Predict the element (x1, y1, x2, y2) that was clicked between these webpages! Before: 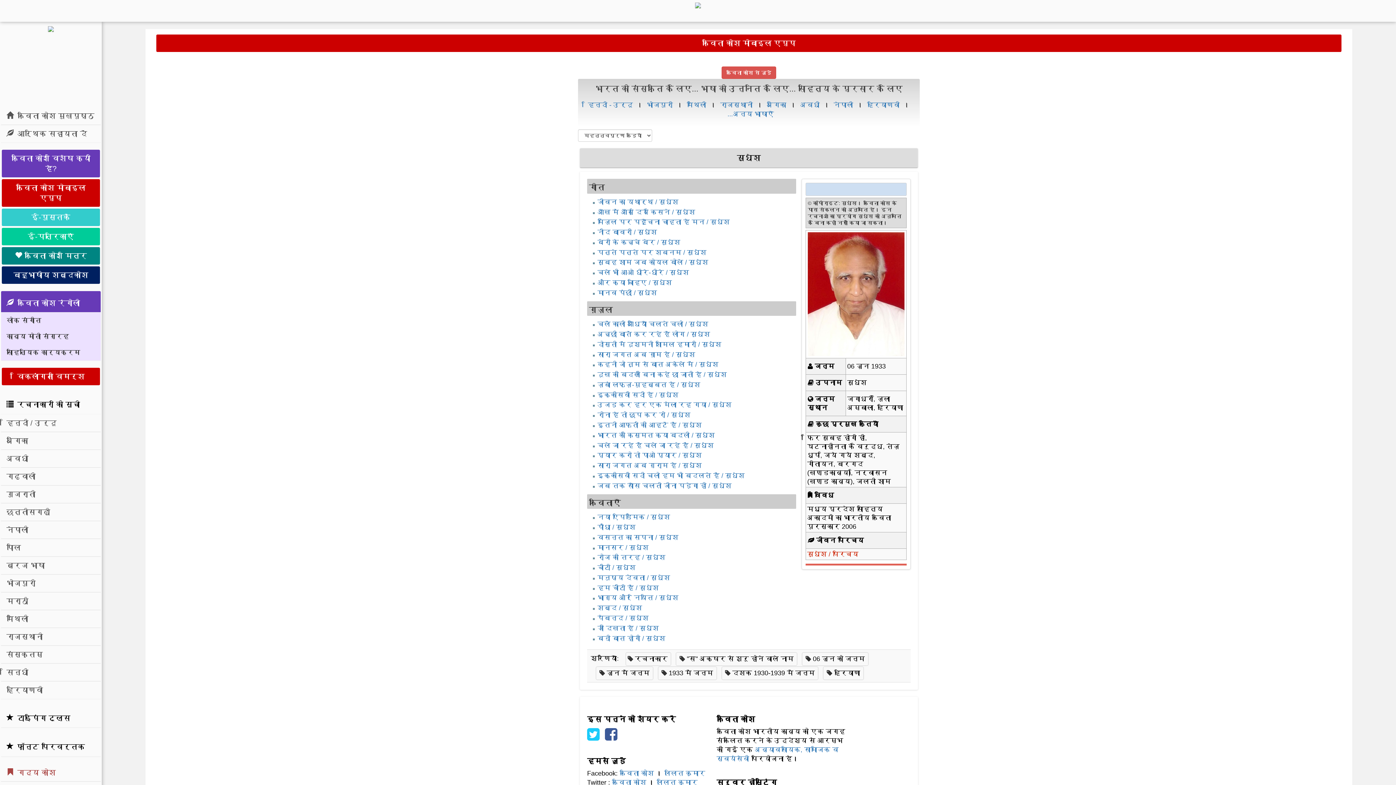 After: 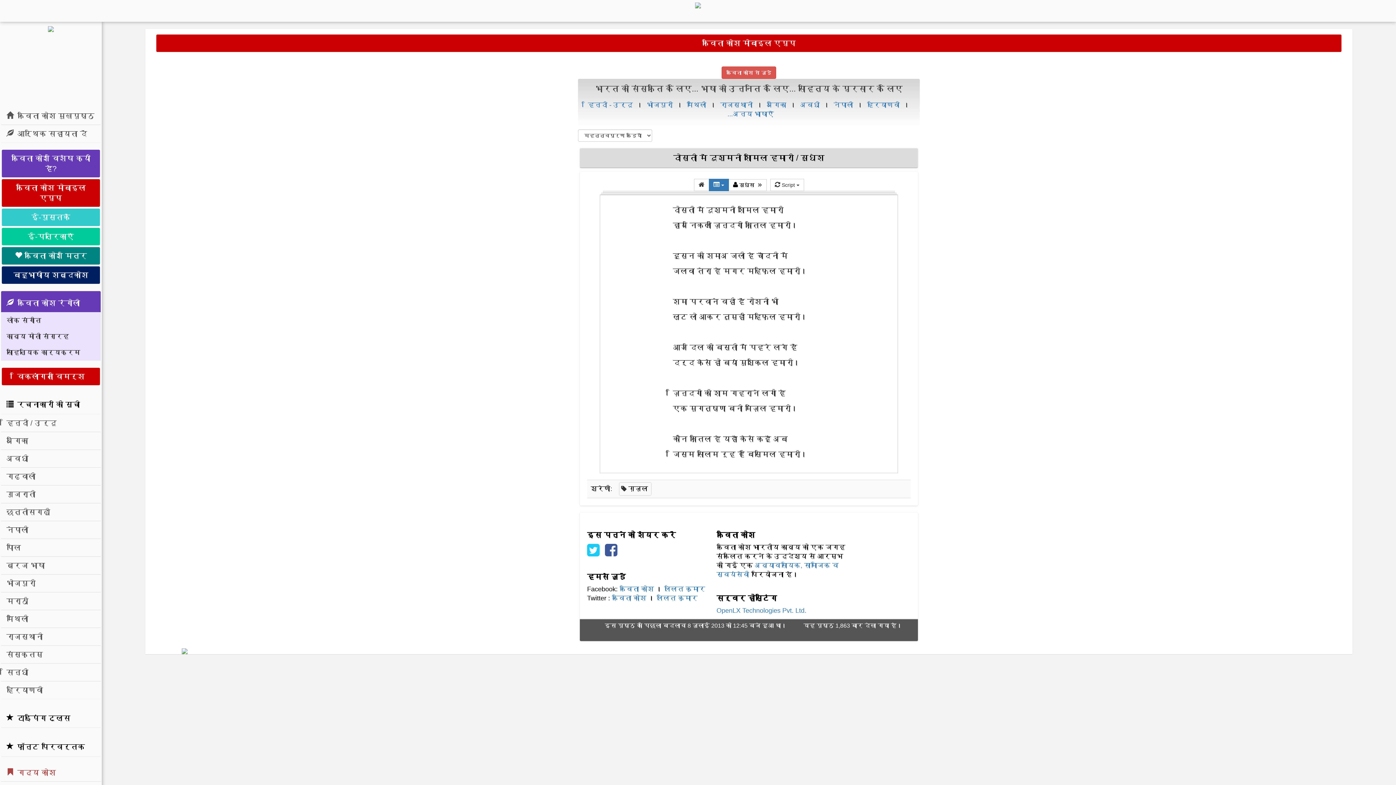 Action: bbox: (597, 341, 721, 348) label: दोस्ती में दुश्मनी शामिल हमारी / सुधेश